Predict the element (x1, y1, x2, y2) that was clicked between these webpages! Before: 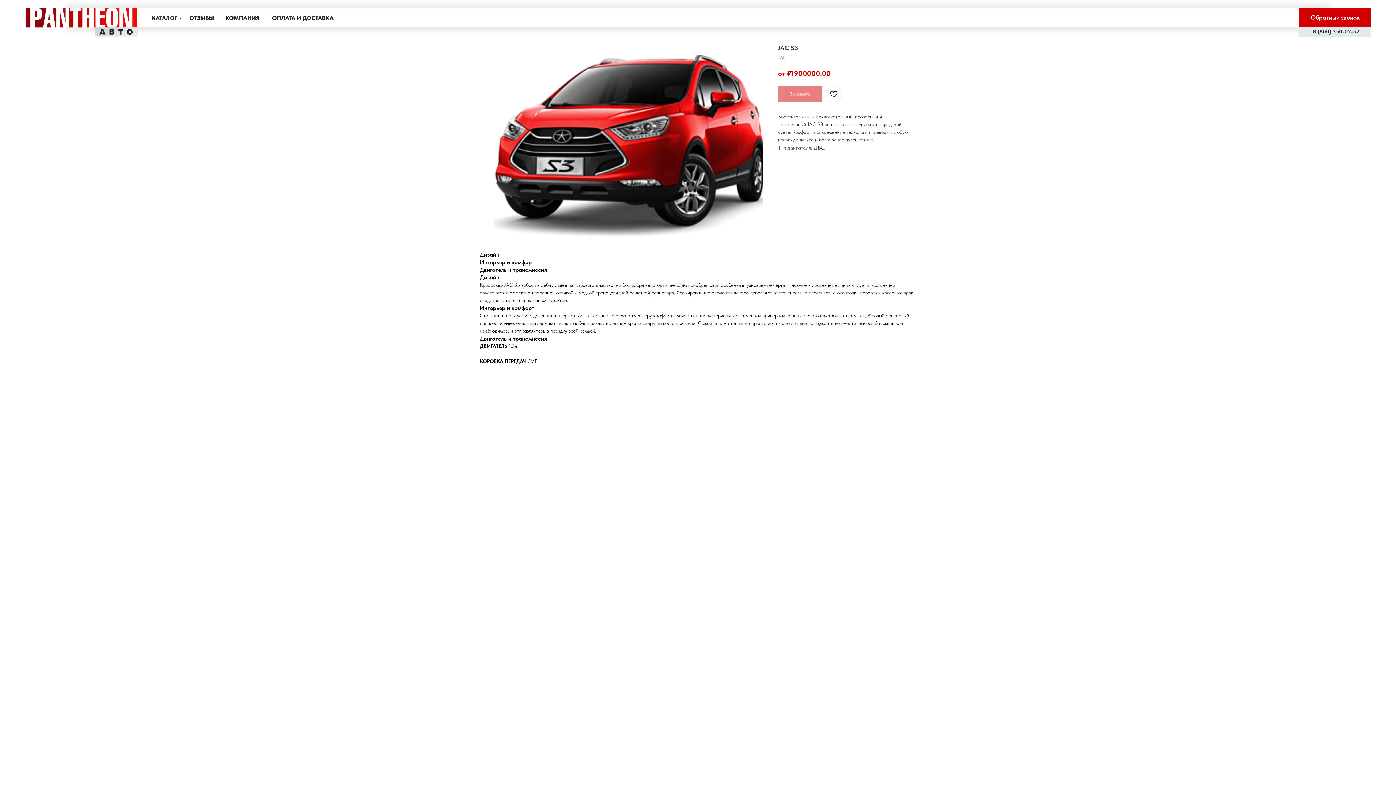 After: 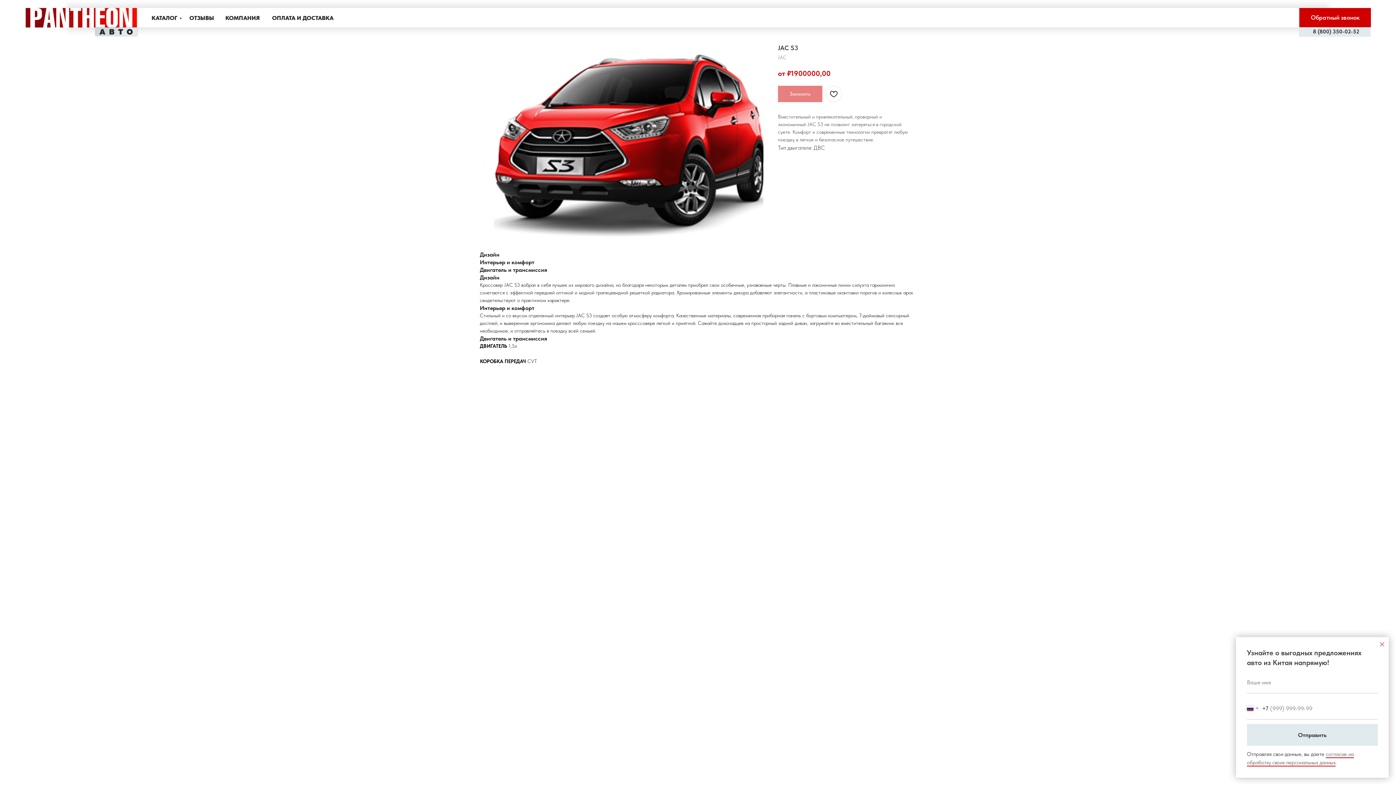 Action: bbox: (189, 14, 214, 21) label: ОТЗЫВЫ